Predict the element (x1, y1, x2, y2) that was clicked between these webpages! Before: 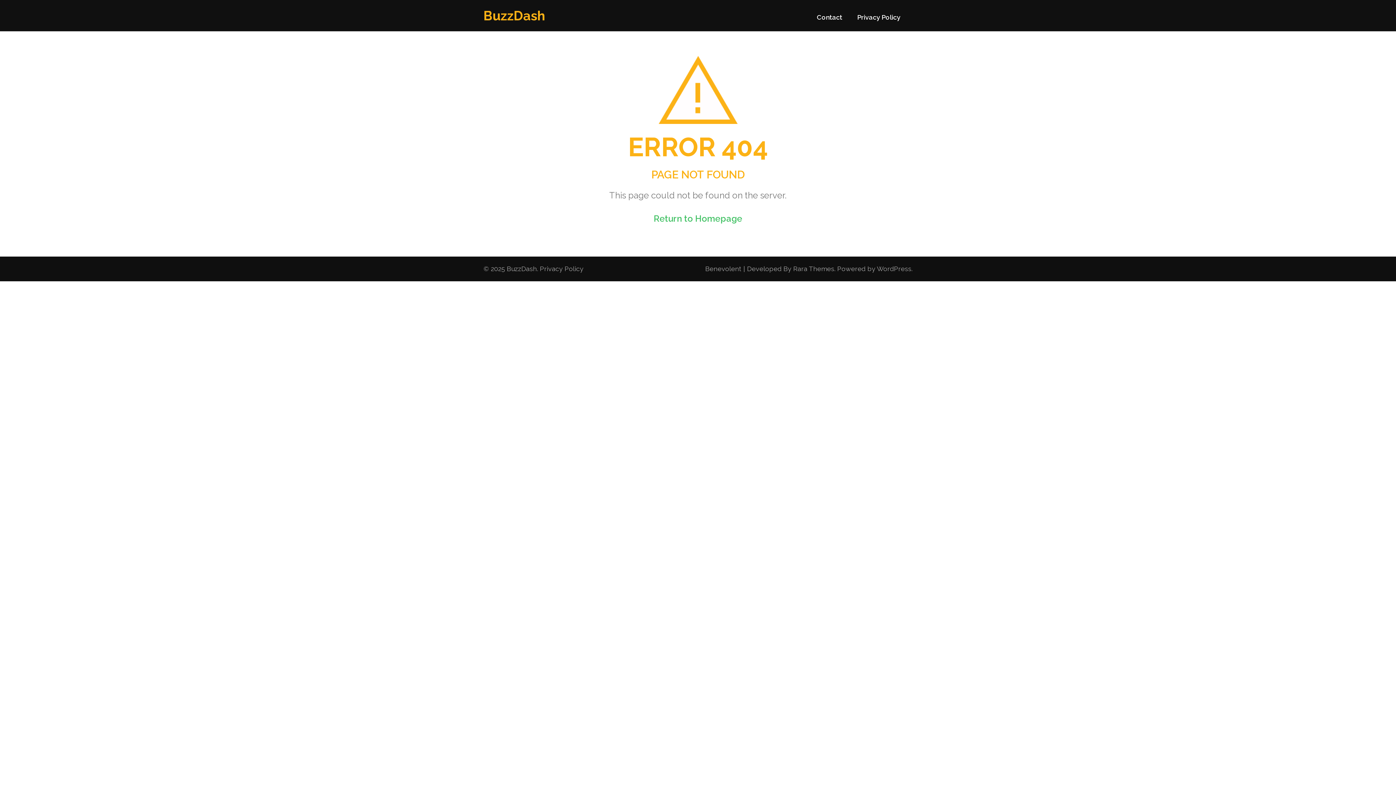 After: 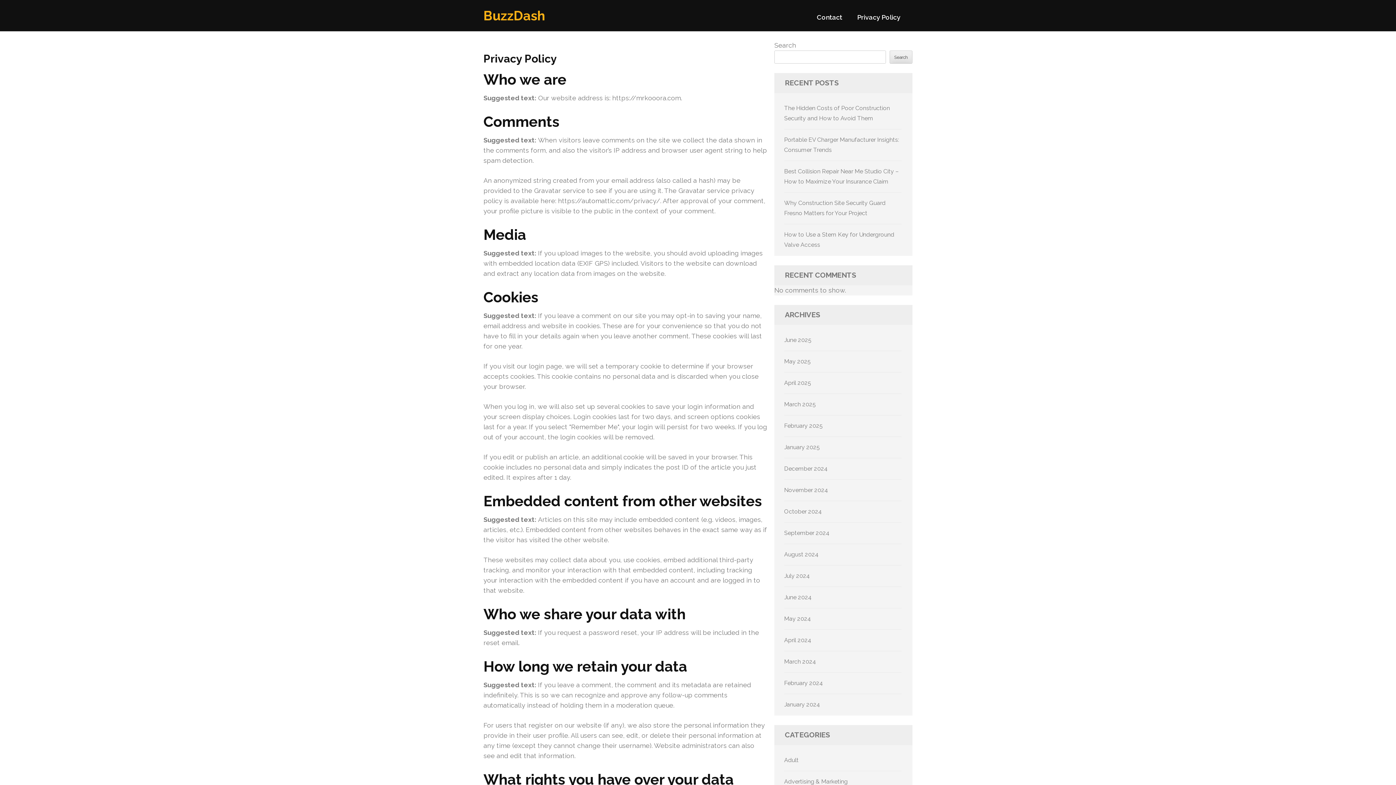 Action: bbox: (540, 263, 583, 274) label: Privacy Policy